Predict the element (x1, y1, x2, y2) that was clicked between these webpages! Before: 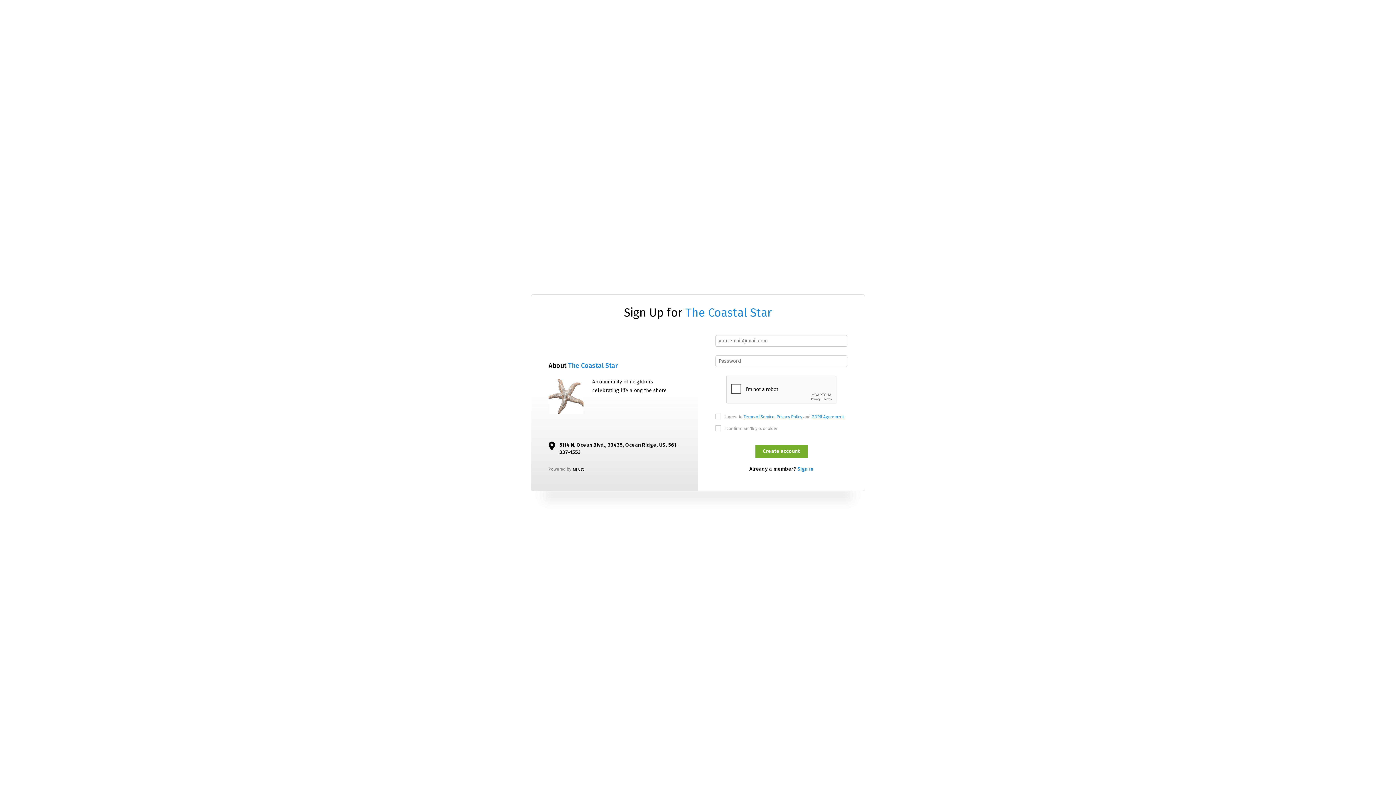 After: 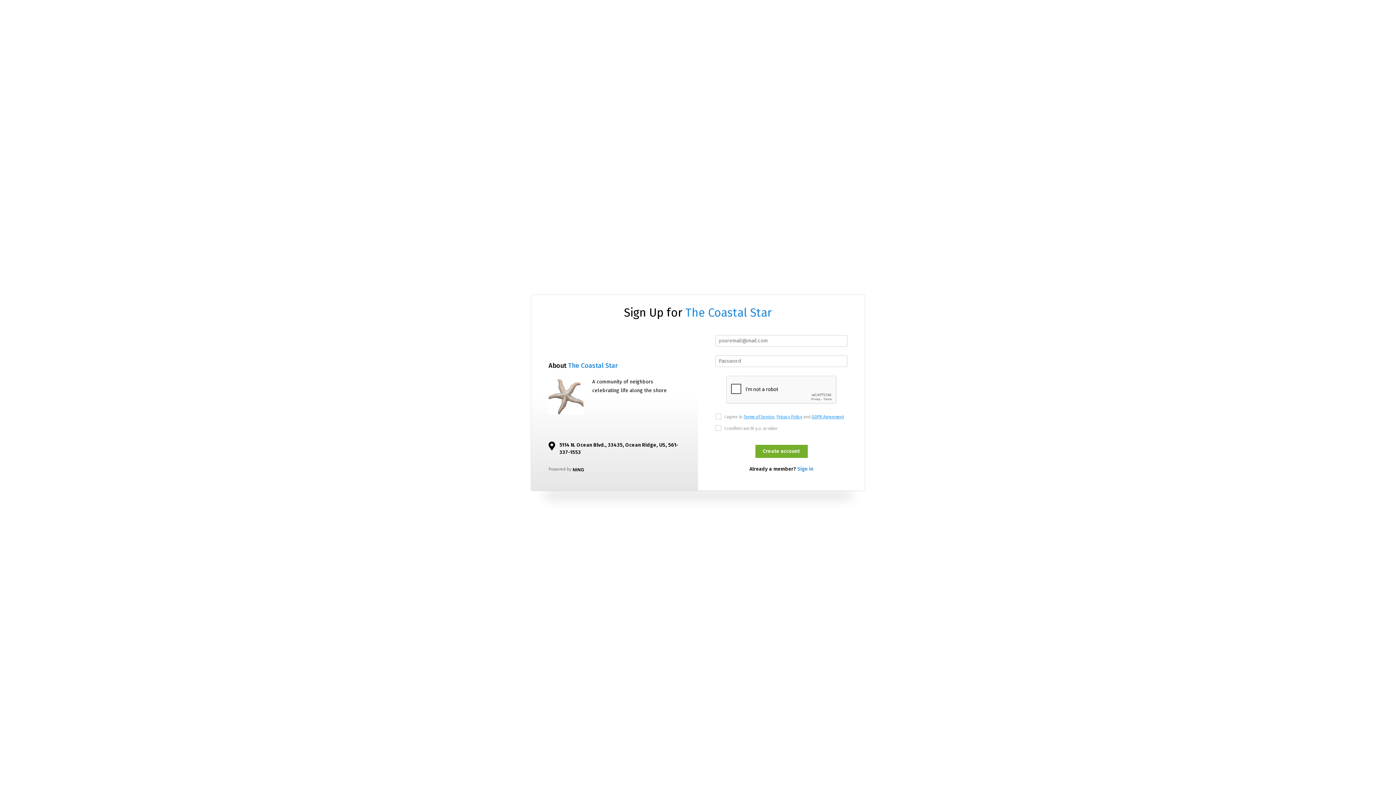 Action: label: The Coastal Star bbox: (568, 361, 617, 369)